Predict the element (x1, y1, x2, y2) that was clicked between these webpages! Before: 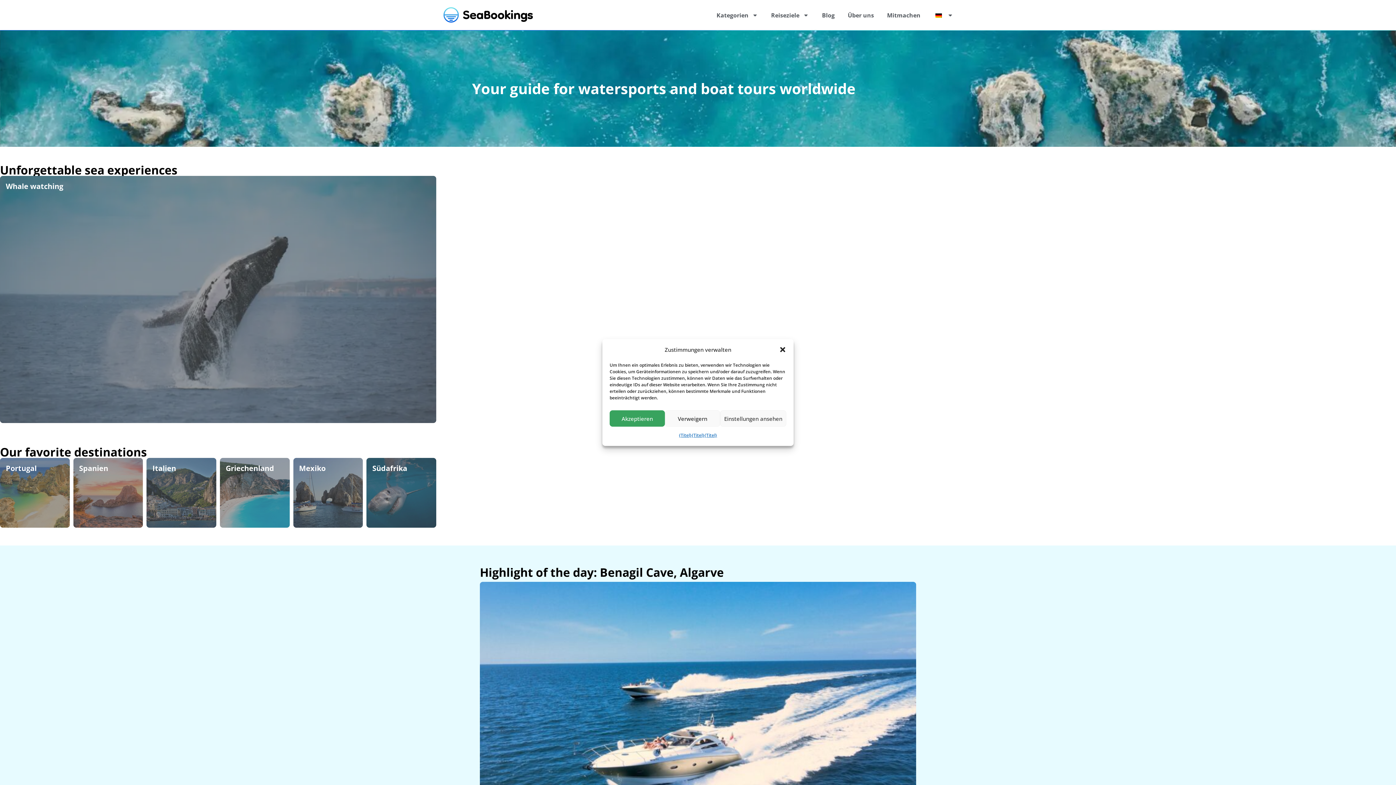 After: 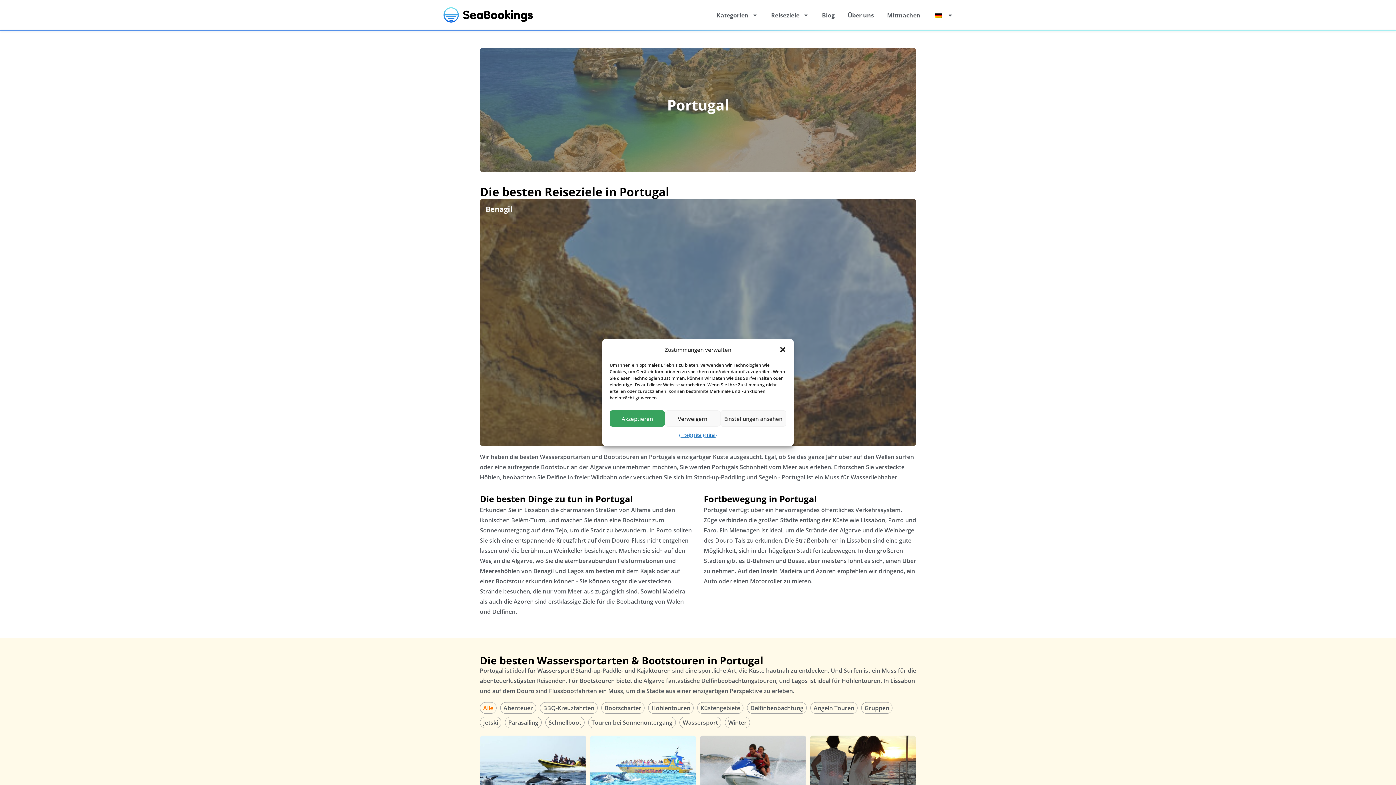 Action: bbox: (5, 463, 36, 473) label: Portugal